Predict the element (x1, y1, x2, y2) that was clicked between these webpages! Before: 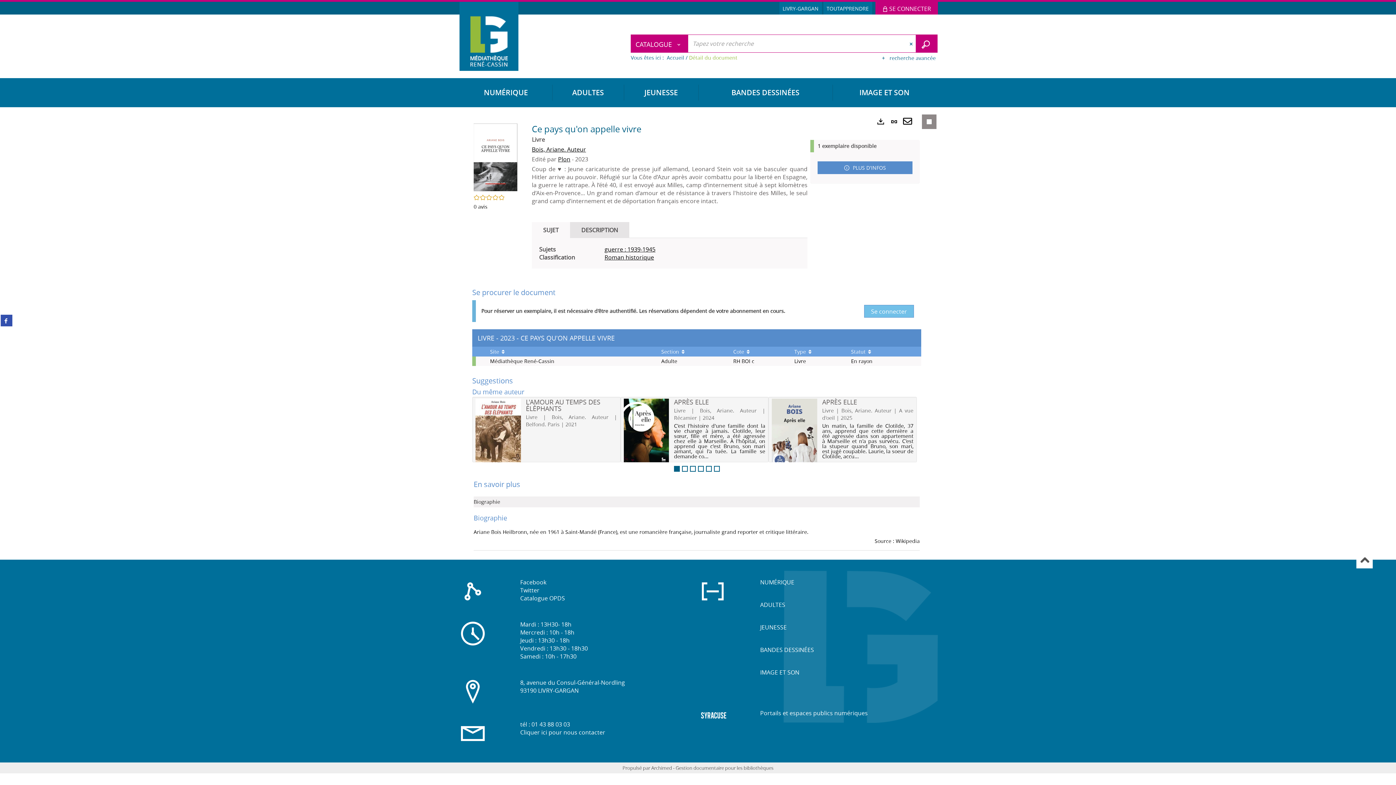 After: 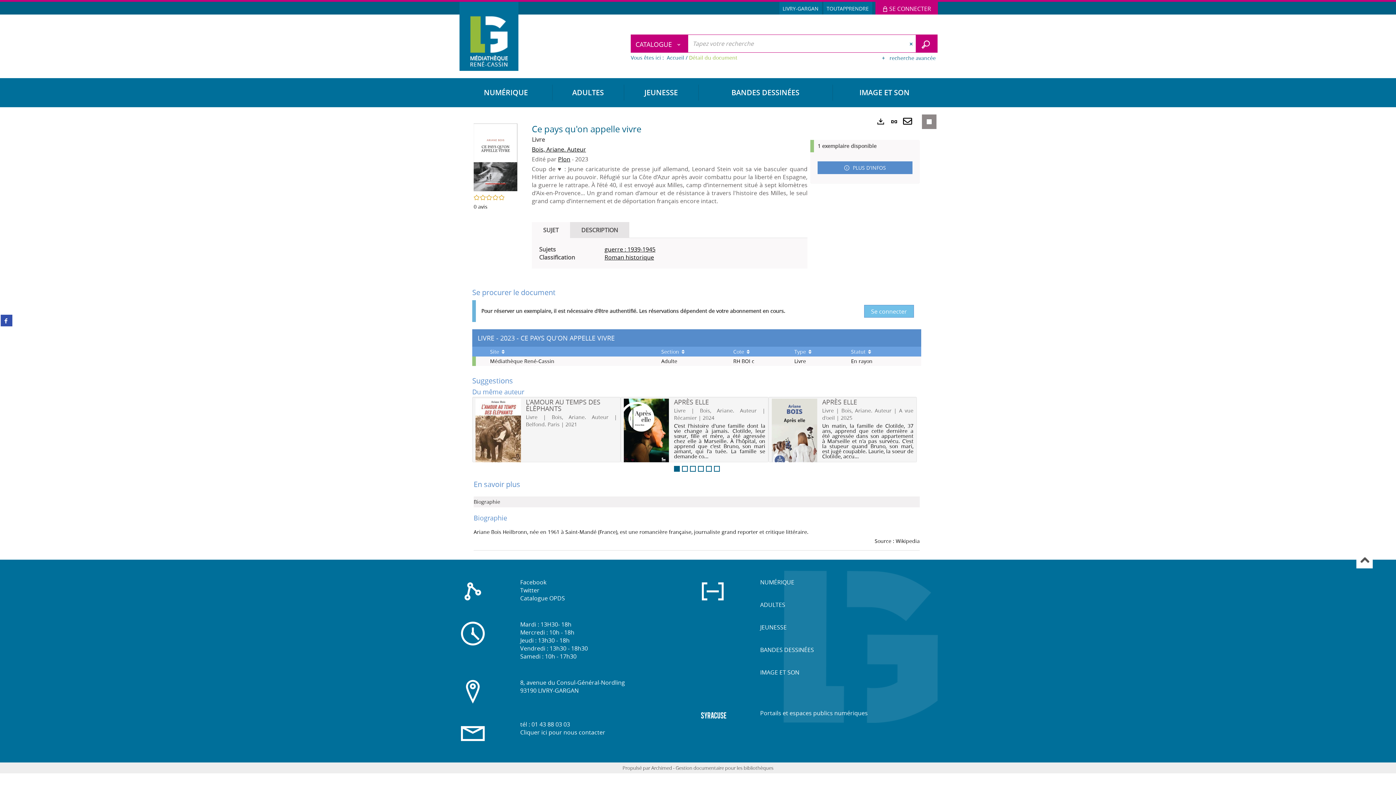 Action: label: Remonter en haut de page bbox: (1356, 553, 1373, 568)